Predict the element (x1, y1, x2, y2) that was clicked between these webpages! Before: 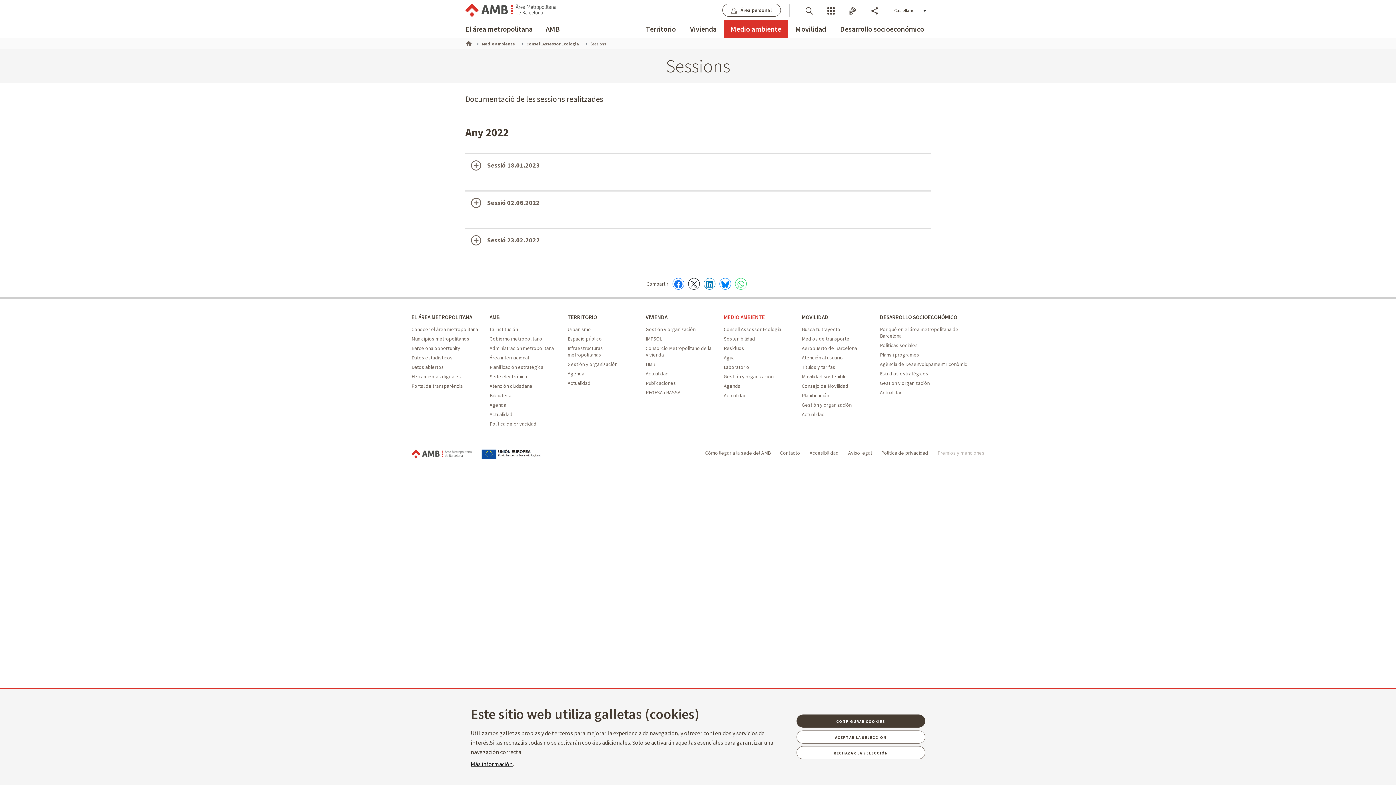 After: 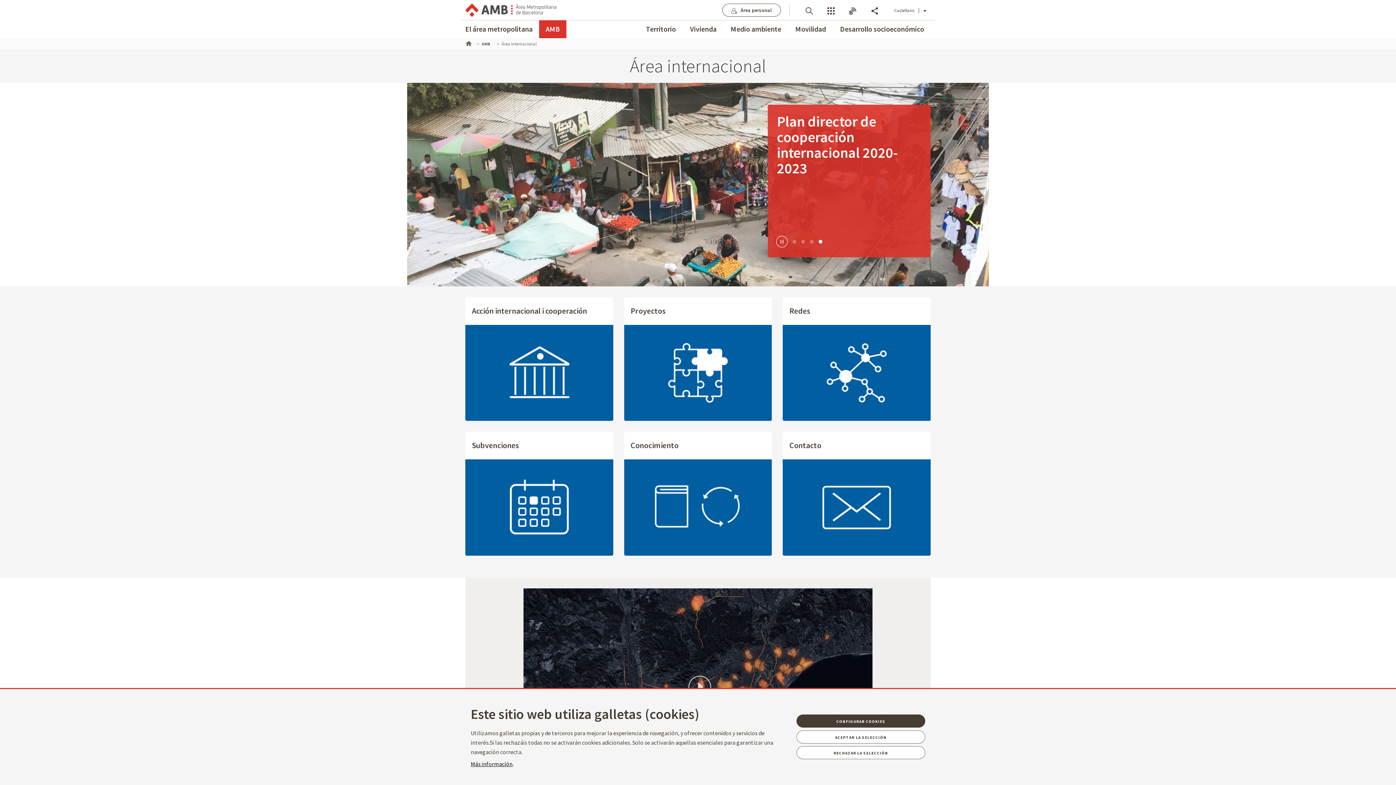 Action: label: Área internacional - AMB bbox: (489, 354, 528, 361)